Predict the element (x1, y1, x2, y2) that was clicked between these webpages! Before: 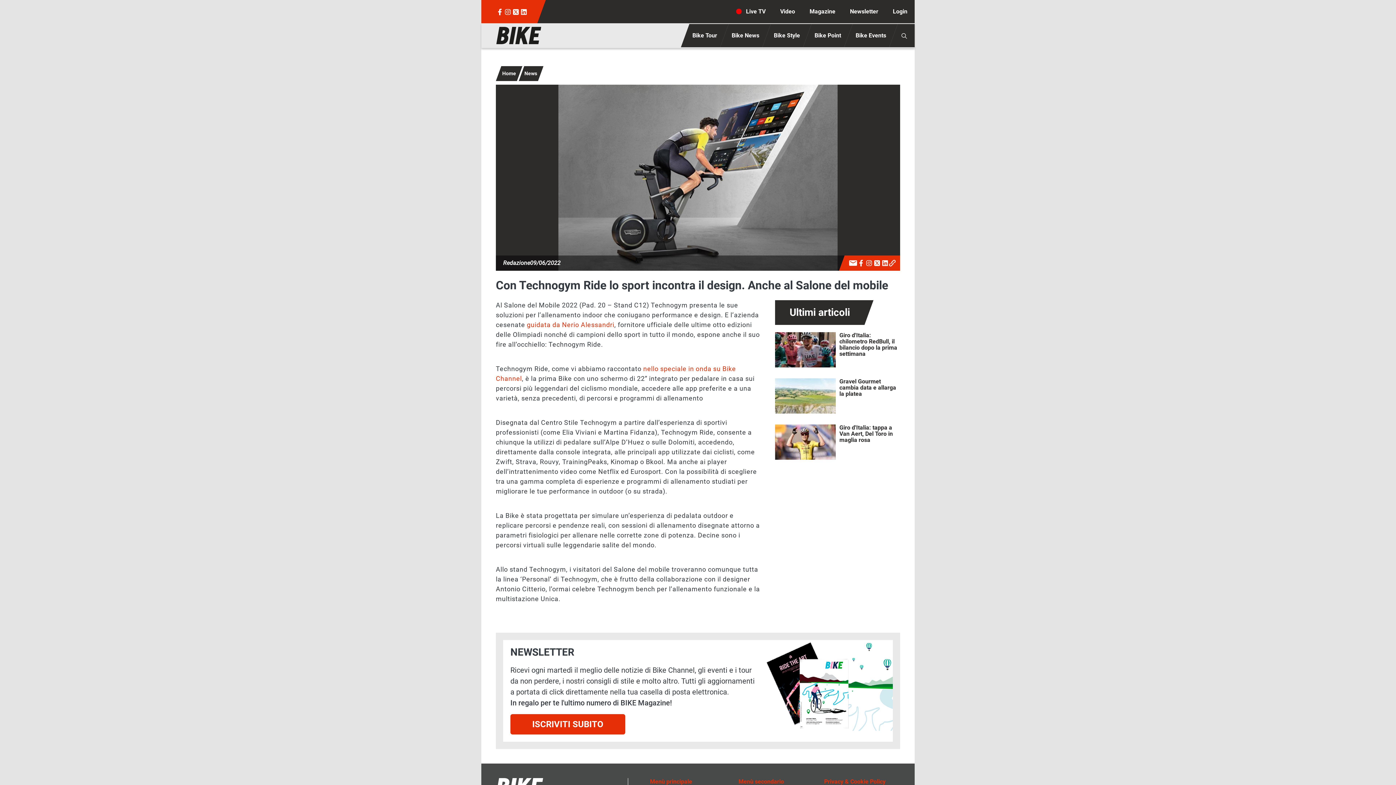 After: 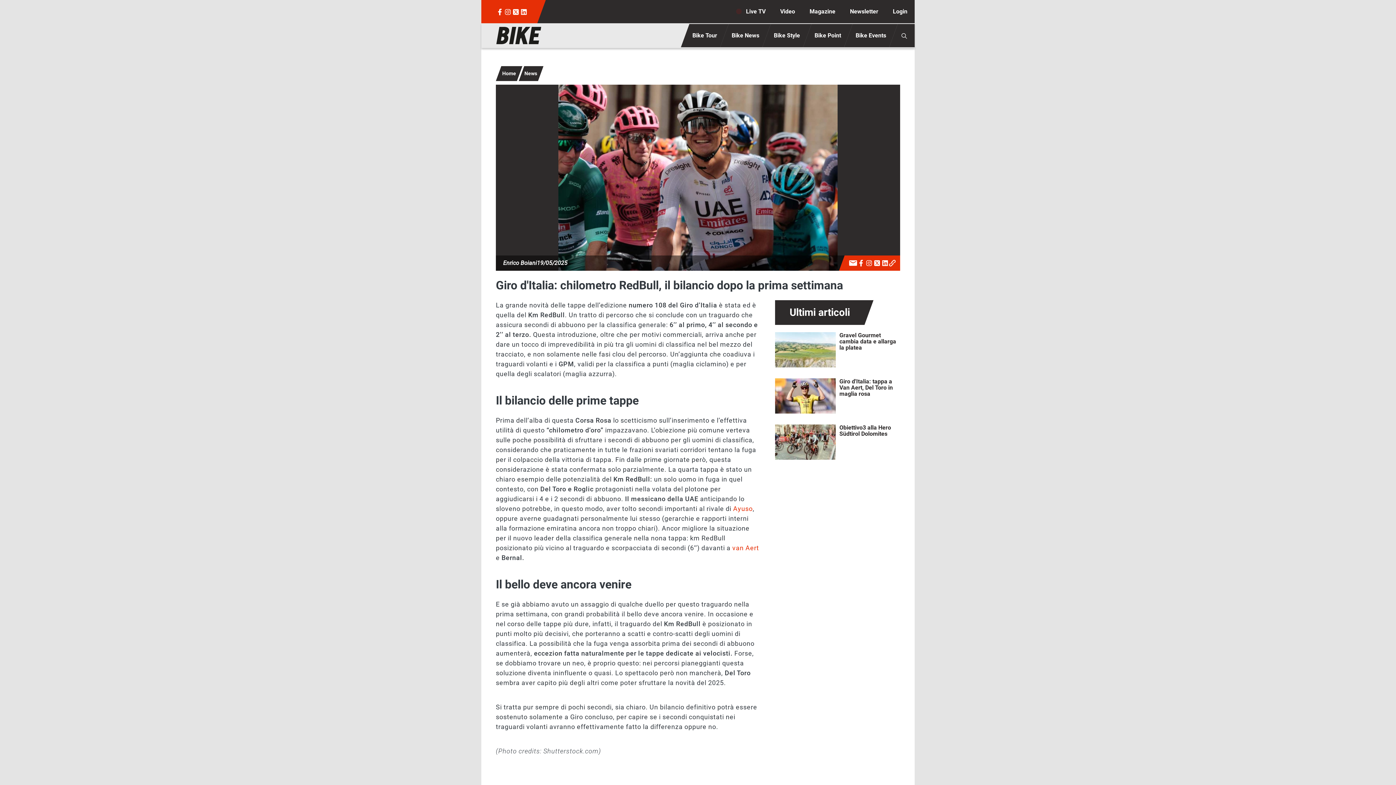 Action: bbox: (775, 332, 836, 367) label: Immagine